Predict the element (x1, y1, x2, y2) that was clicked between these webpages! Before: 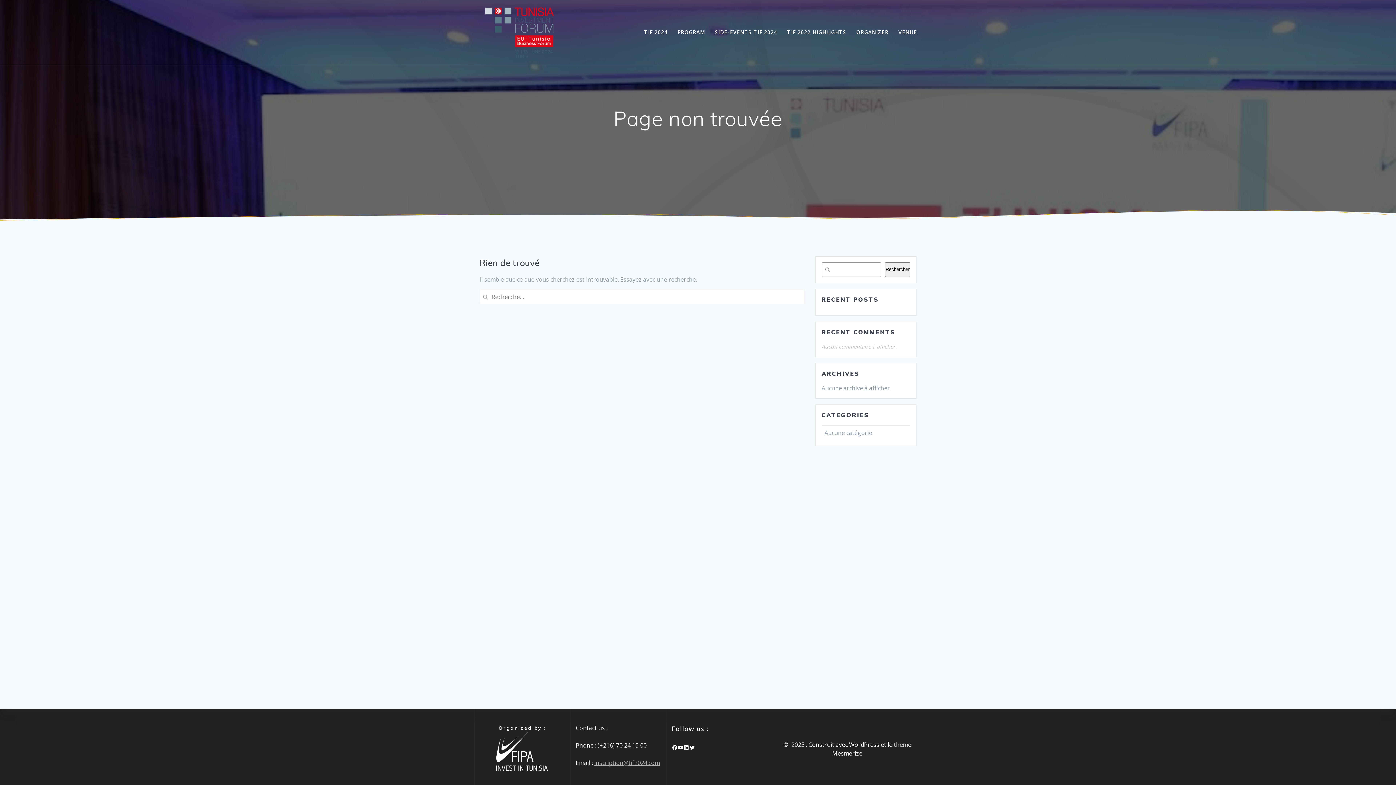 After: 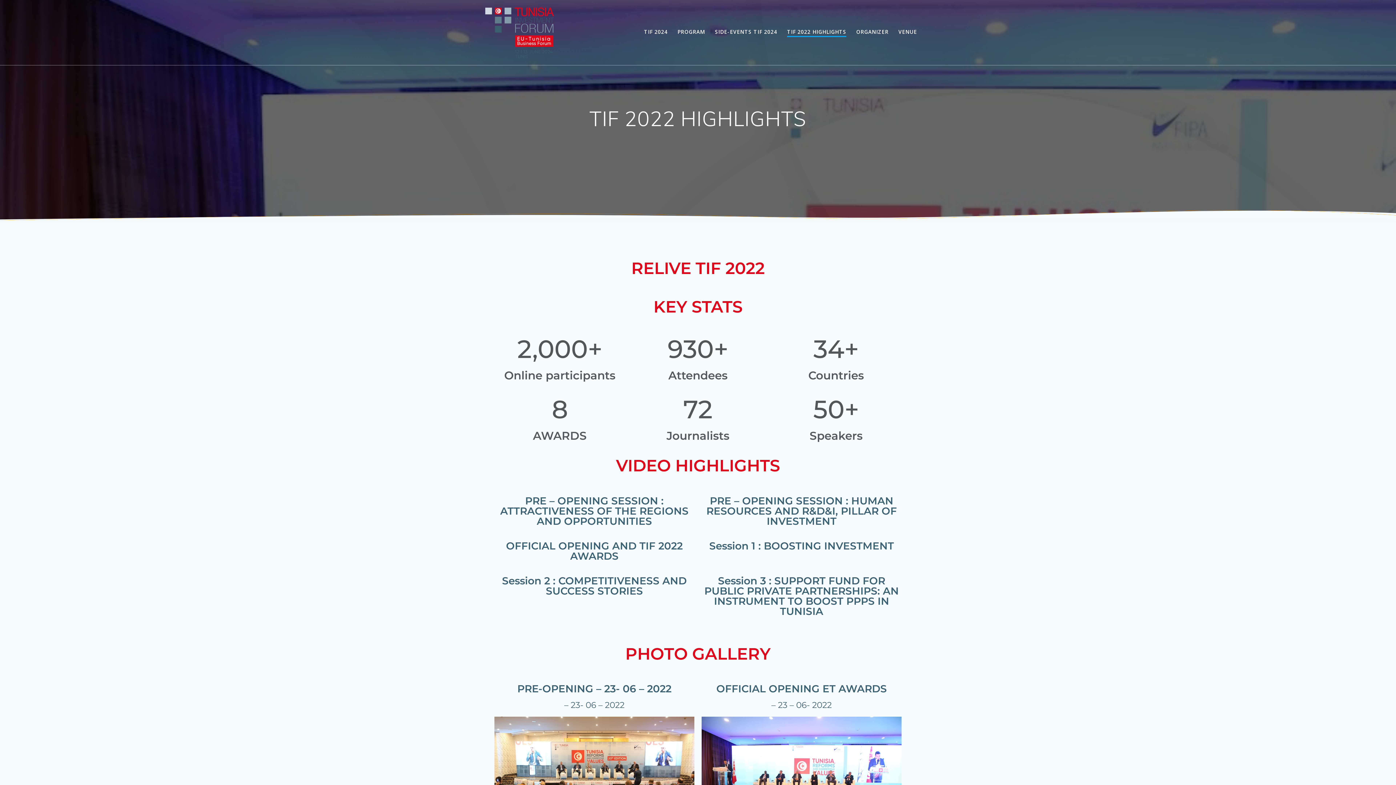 Action: bbox: (787, 28, 846, 36) label: TIF 2022 HIGHLIGHTS